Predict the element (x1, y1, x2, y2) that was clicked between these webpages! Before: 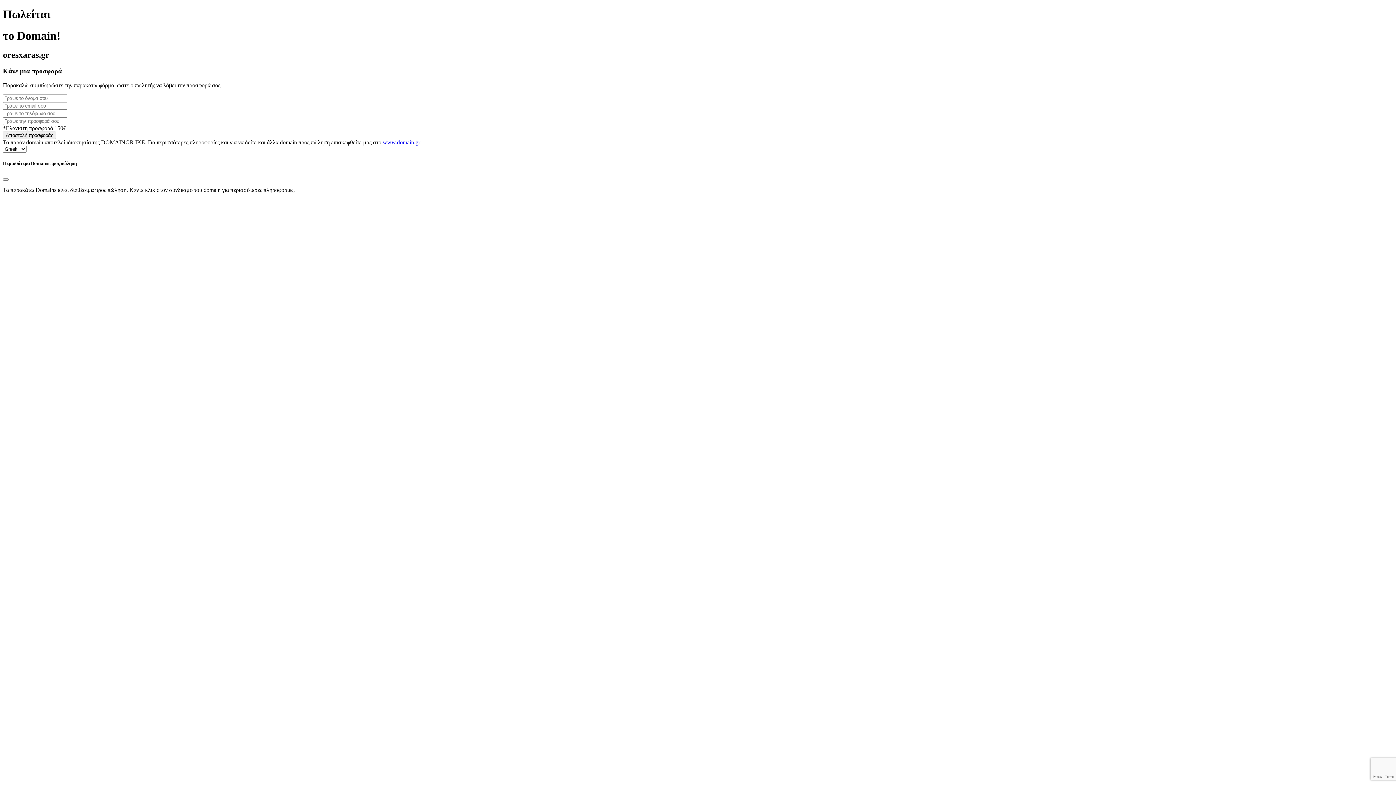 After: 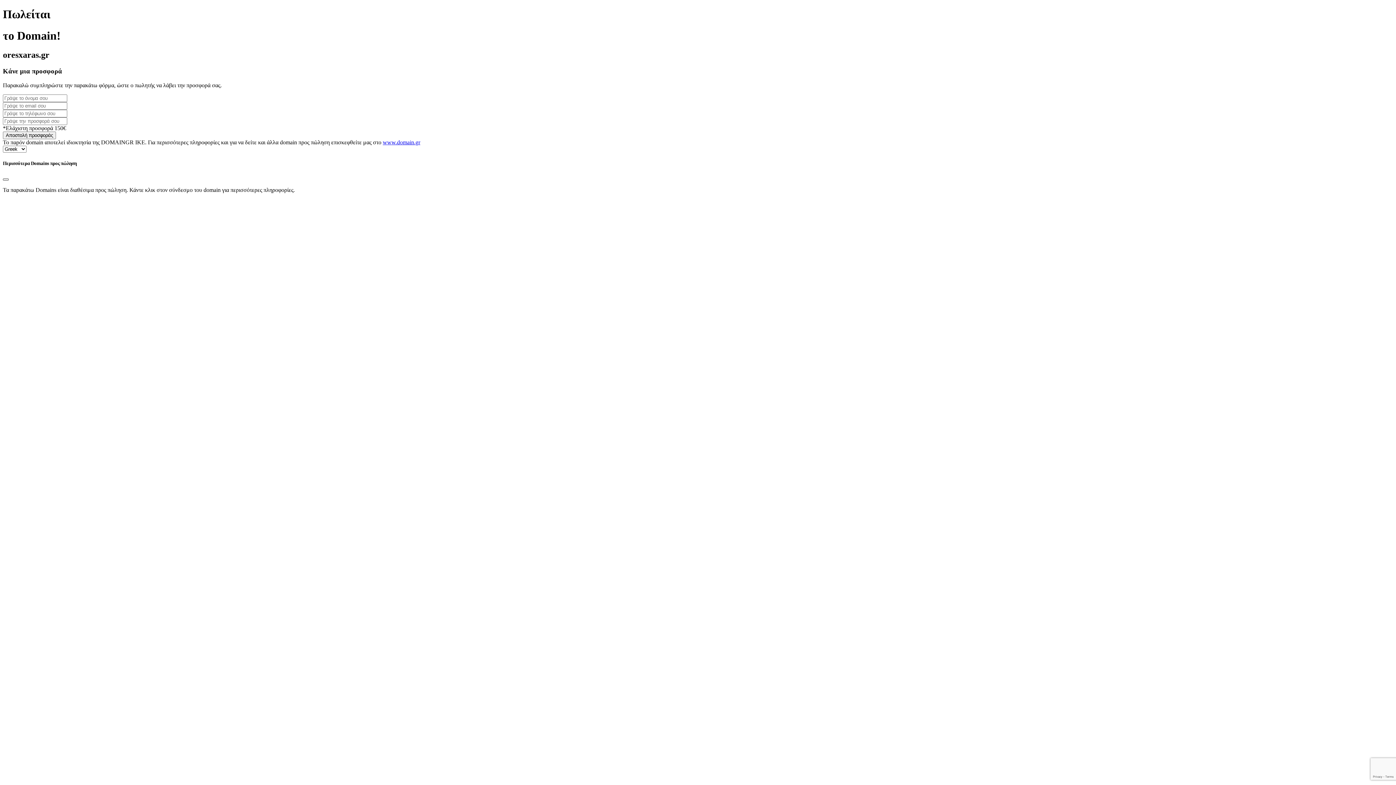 Action: label: Close bbox: (2, 178, 8, 180)